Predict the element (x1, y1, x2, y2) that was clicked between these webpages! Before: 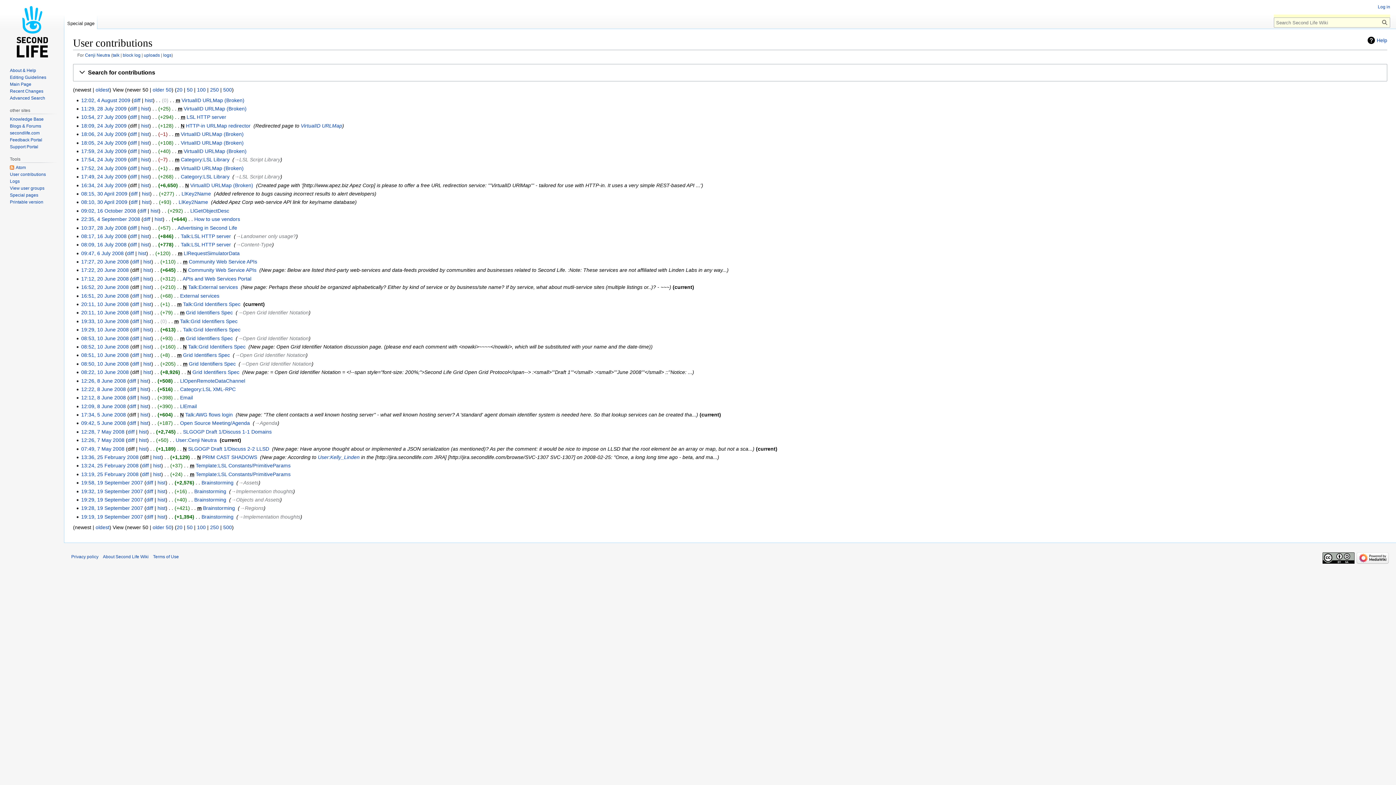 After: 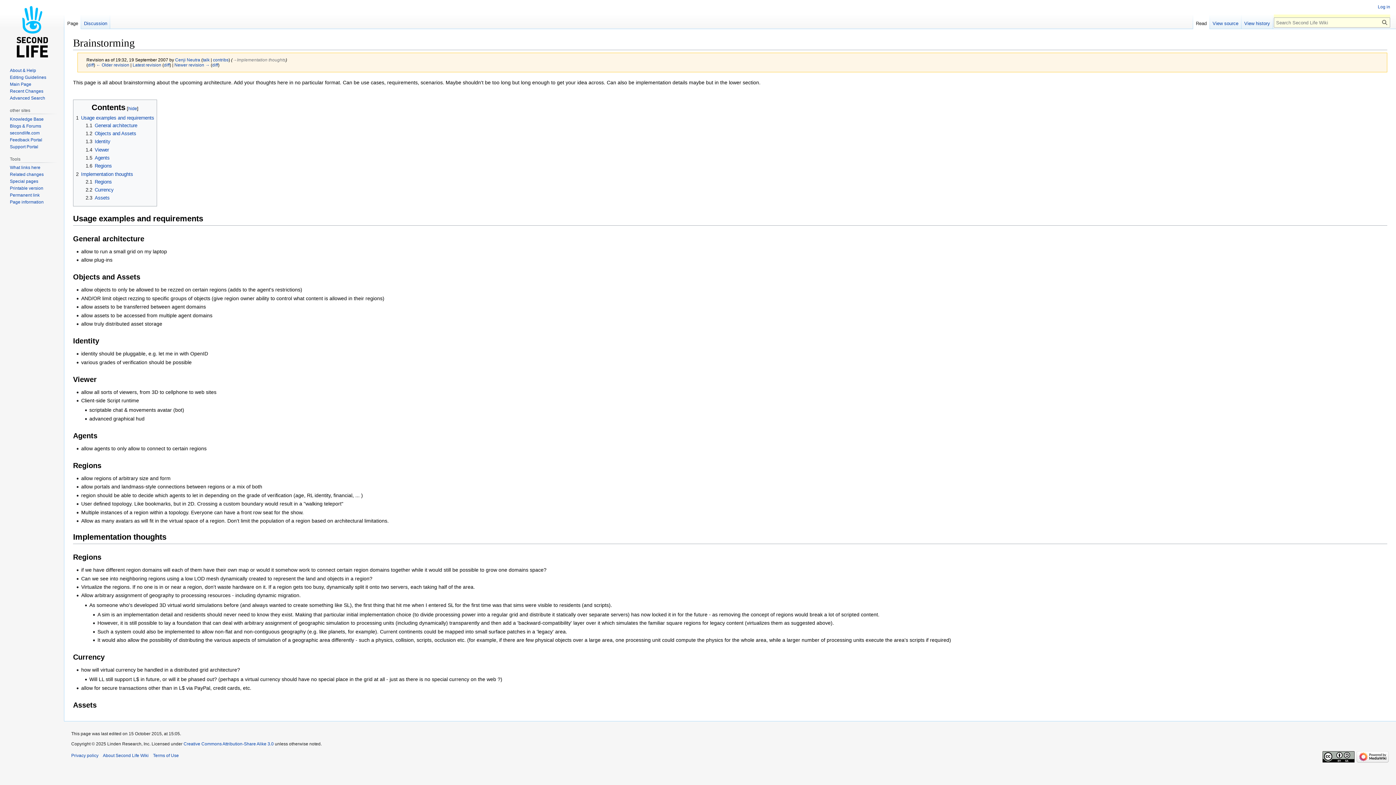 Action: bbox: (81, 488, 143, 494) label: 19:32, 19 September 2007